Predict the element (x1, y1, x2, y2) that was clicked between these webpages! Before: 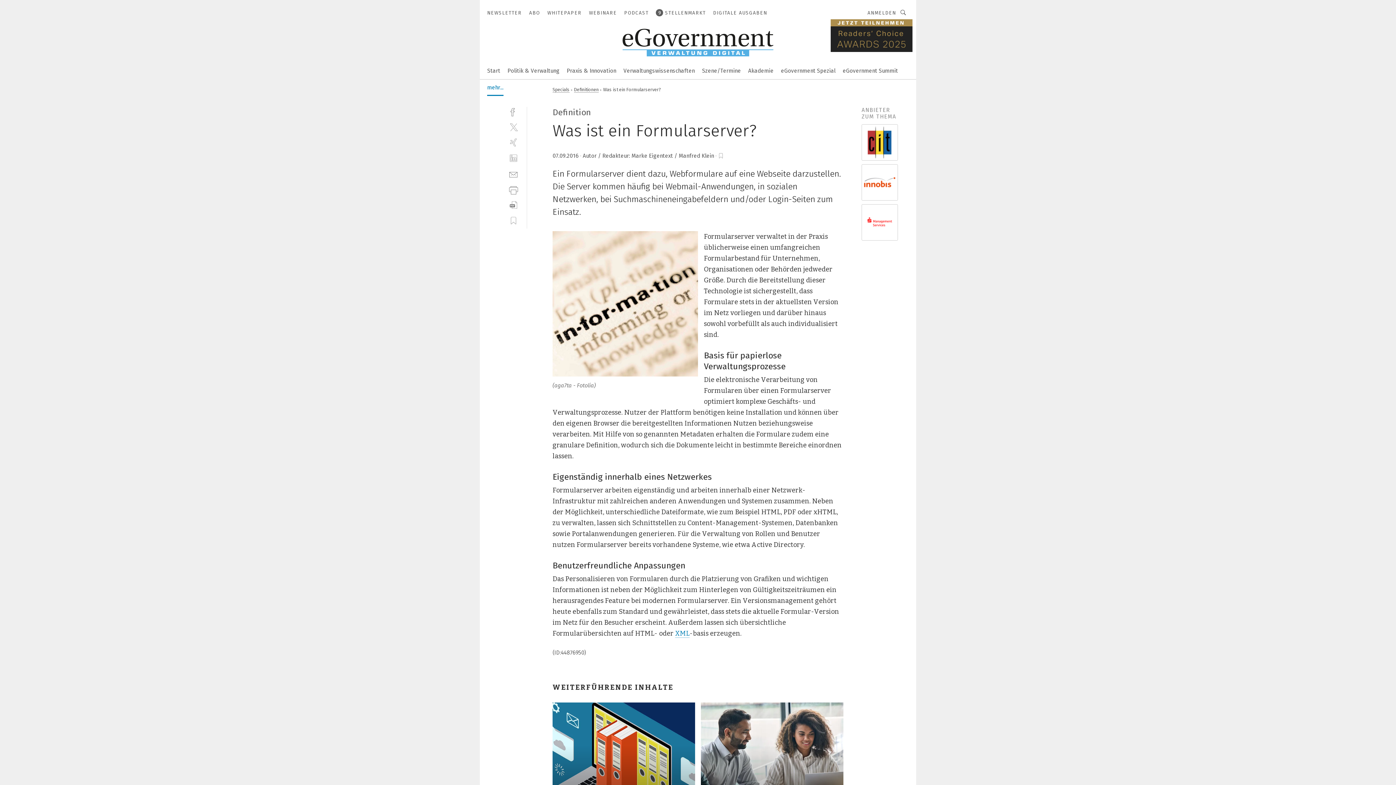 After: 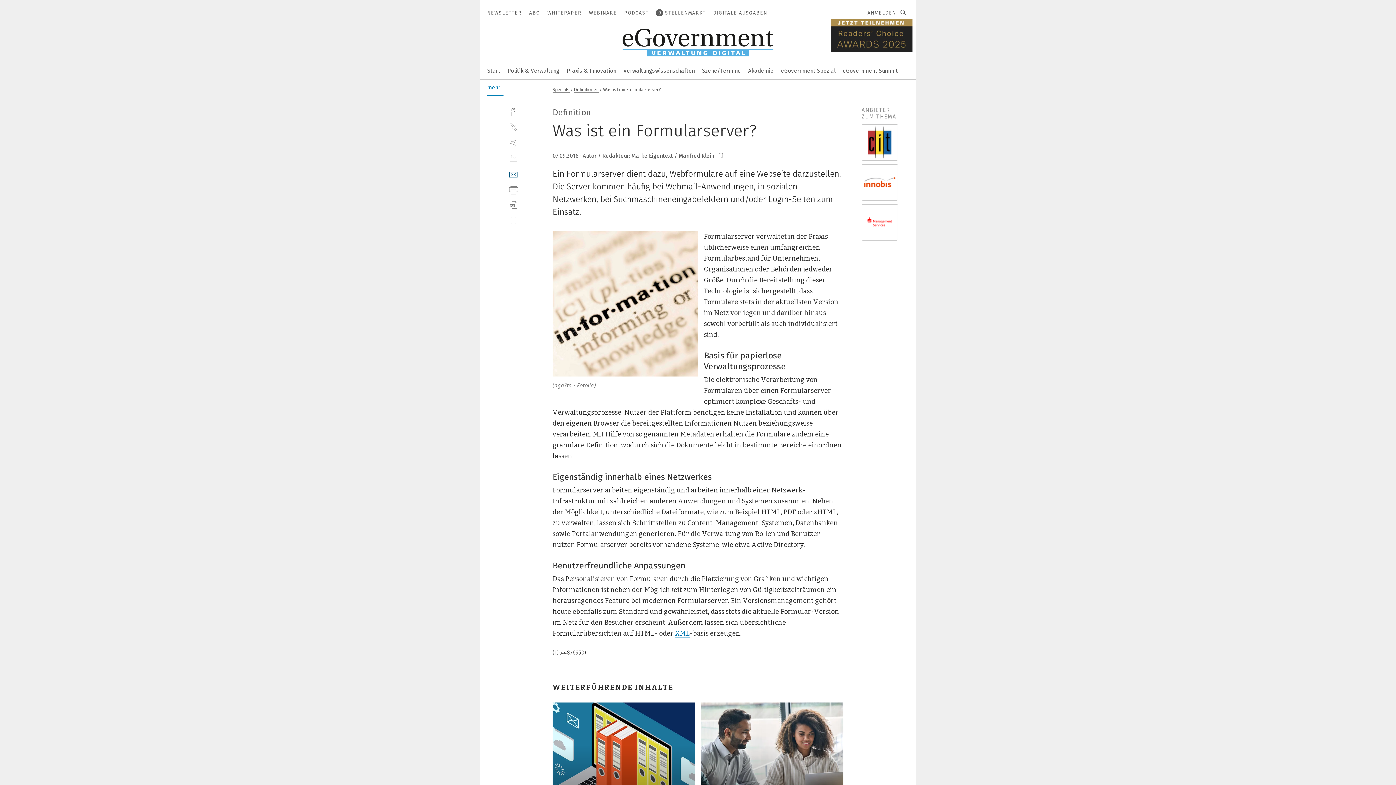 Action: label: mail bbox: (509, 169, 518, 178)